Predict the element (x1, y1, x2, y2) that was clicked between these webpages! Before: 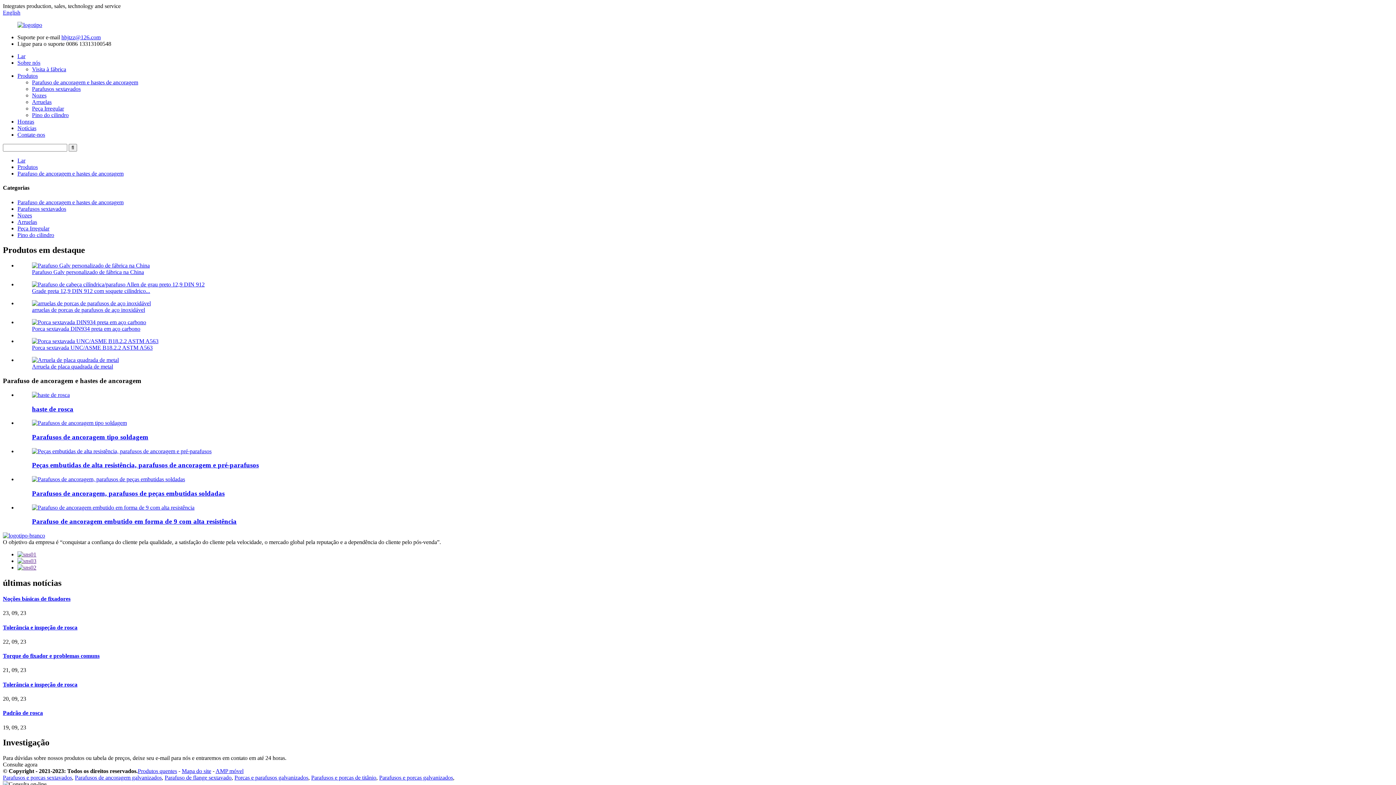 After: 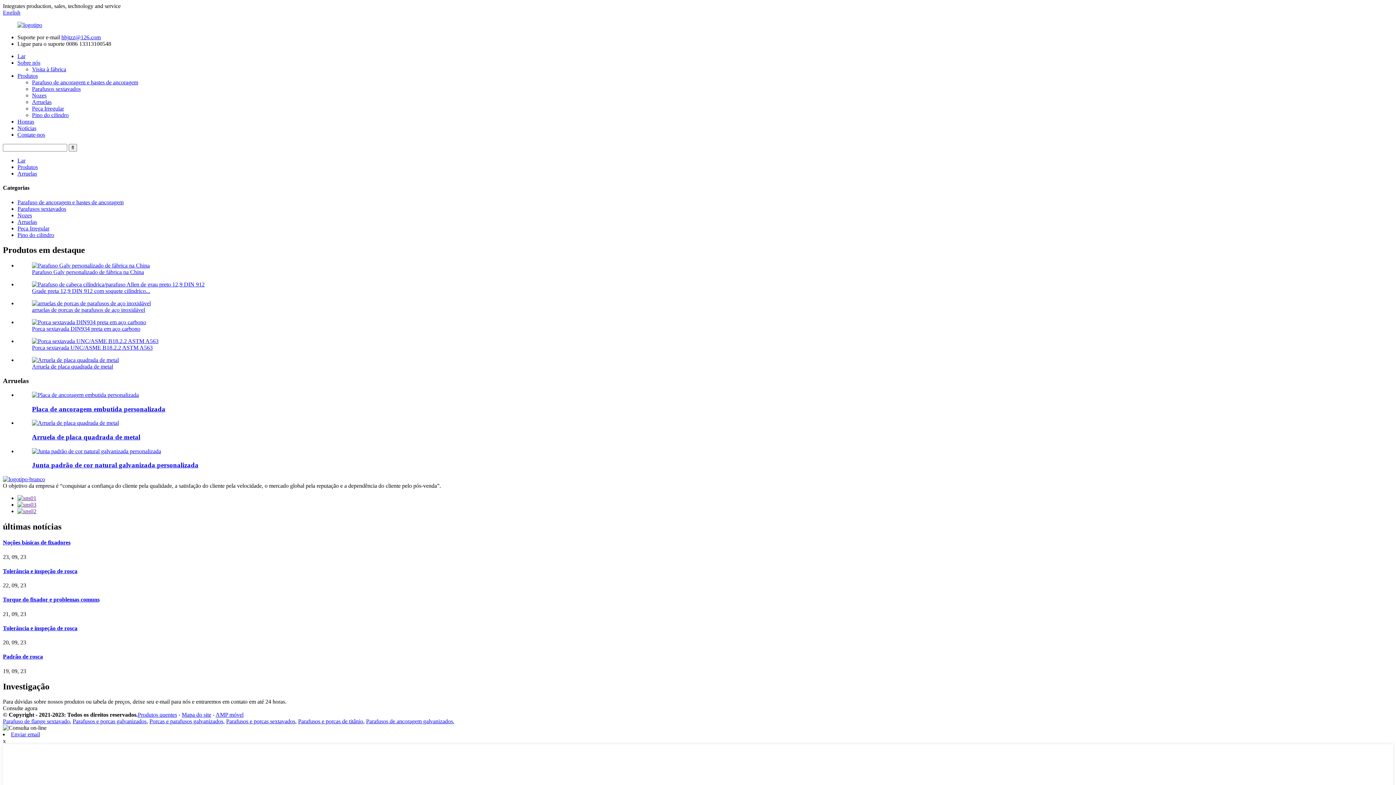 Action: label: Arruelas bbox: (32, 98, 51, 105)